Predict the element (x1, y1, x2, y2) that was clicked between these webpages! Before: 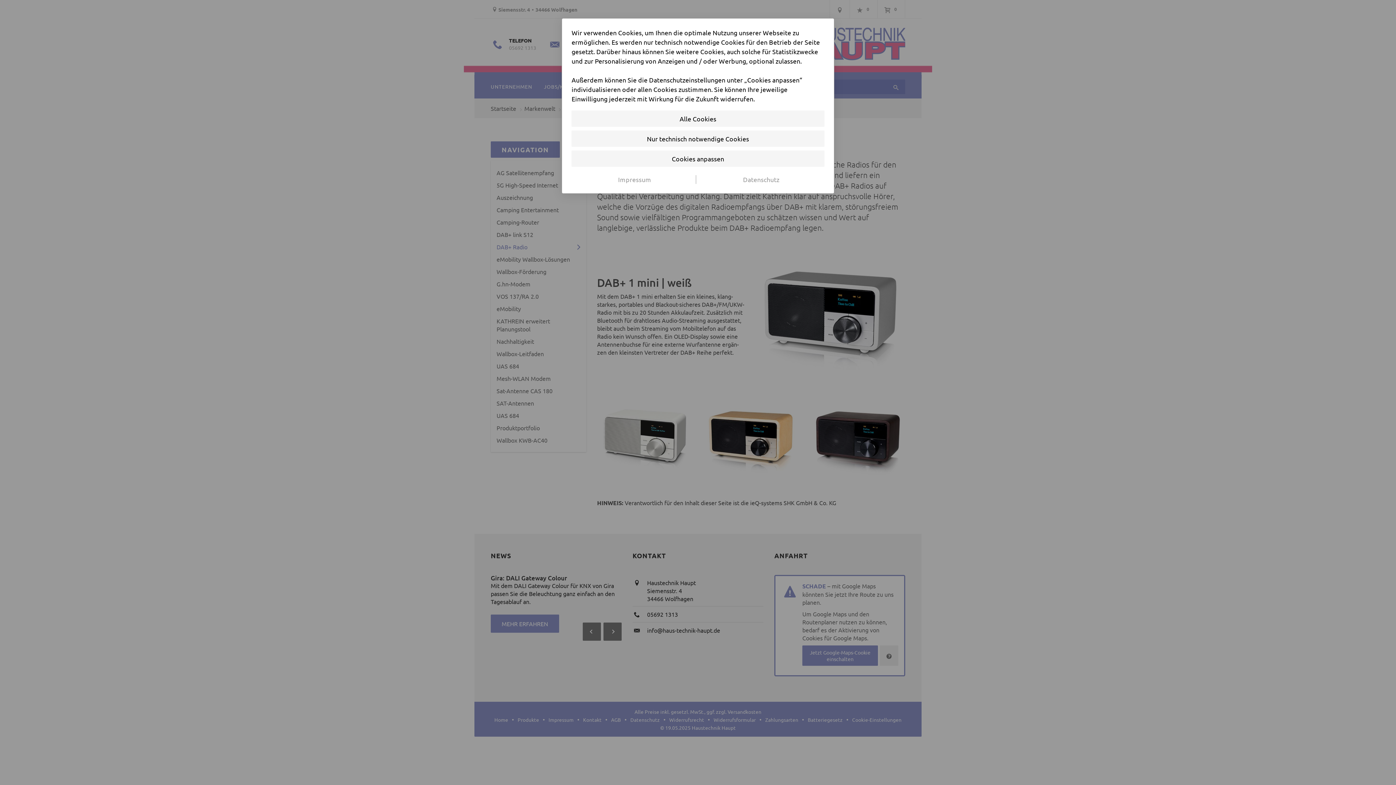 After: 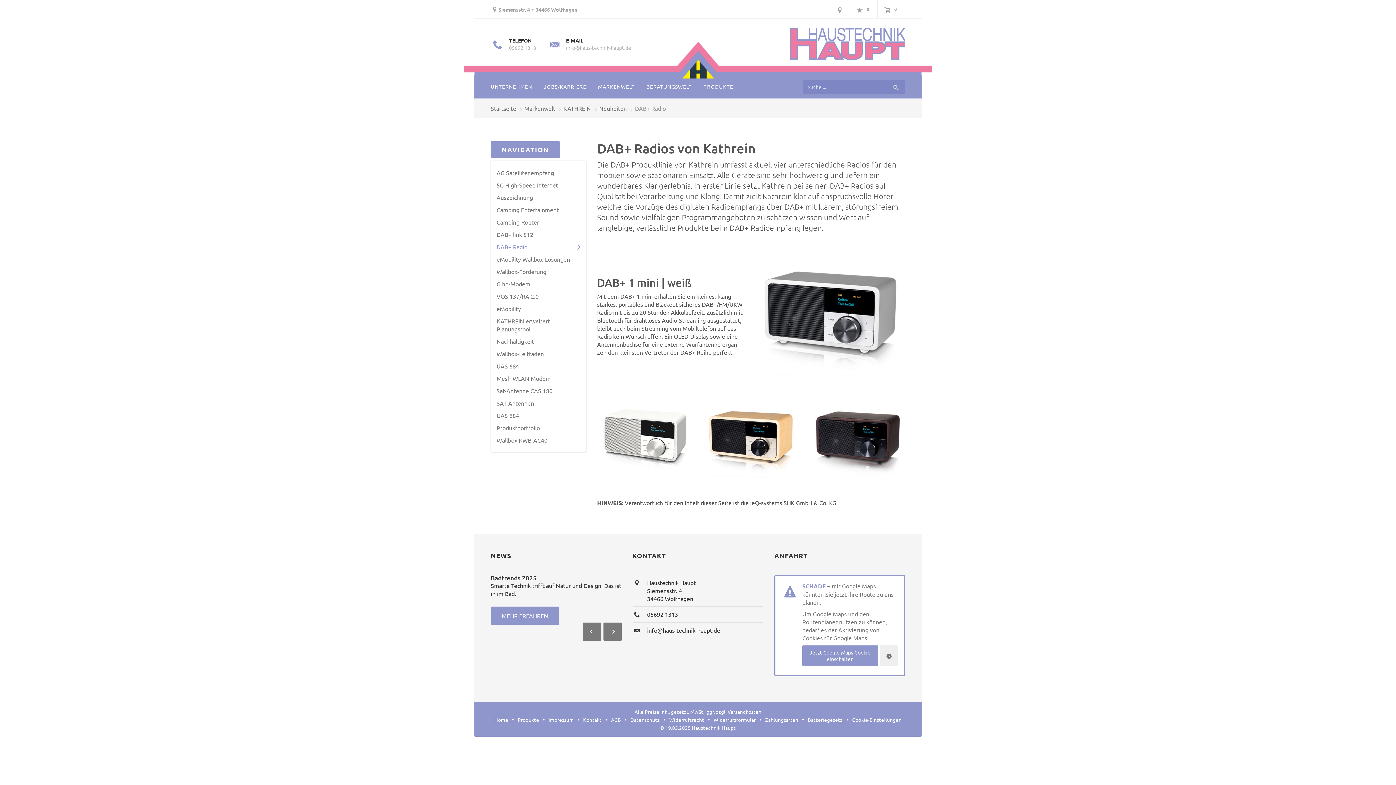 Action: bbox: (571, 130, 824, 146) label: Nur technisch notwendige Cookies